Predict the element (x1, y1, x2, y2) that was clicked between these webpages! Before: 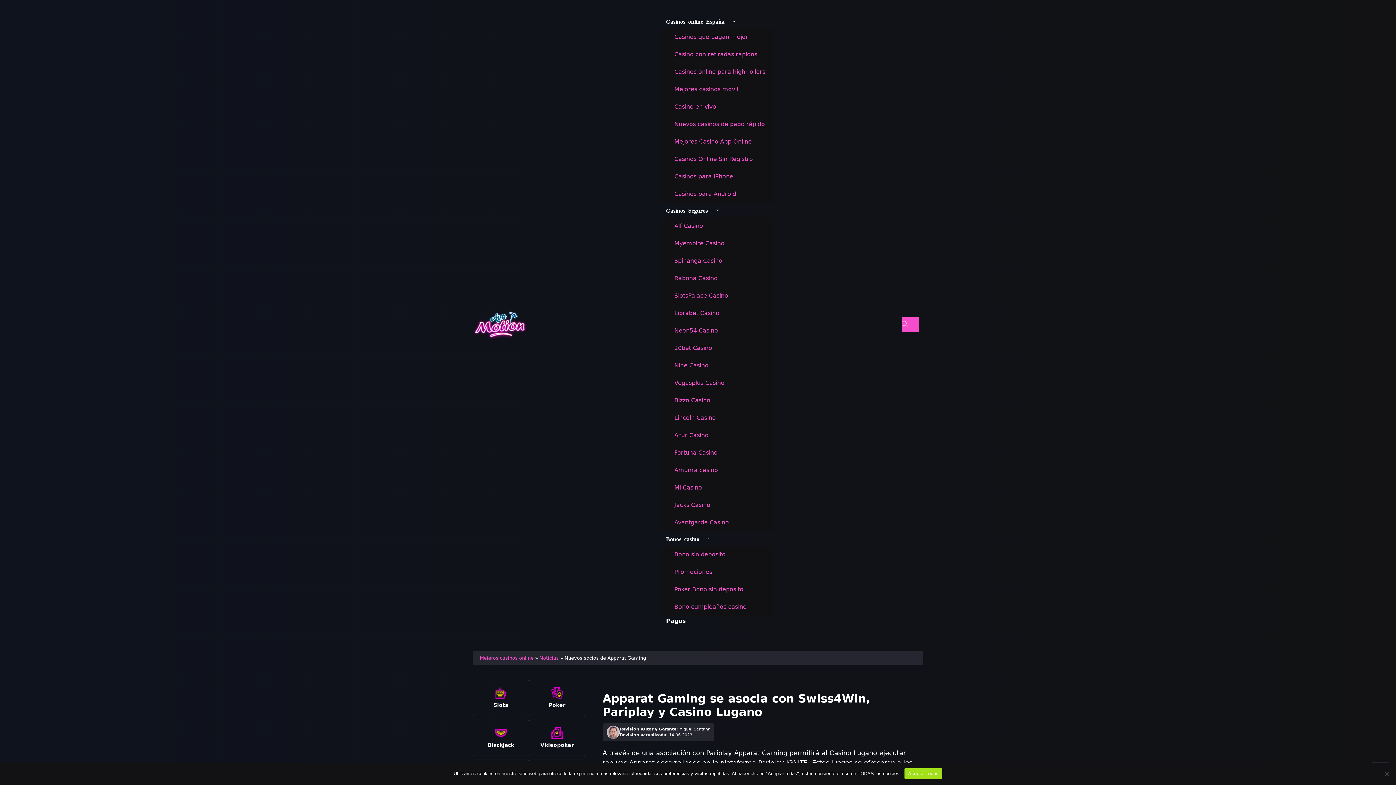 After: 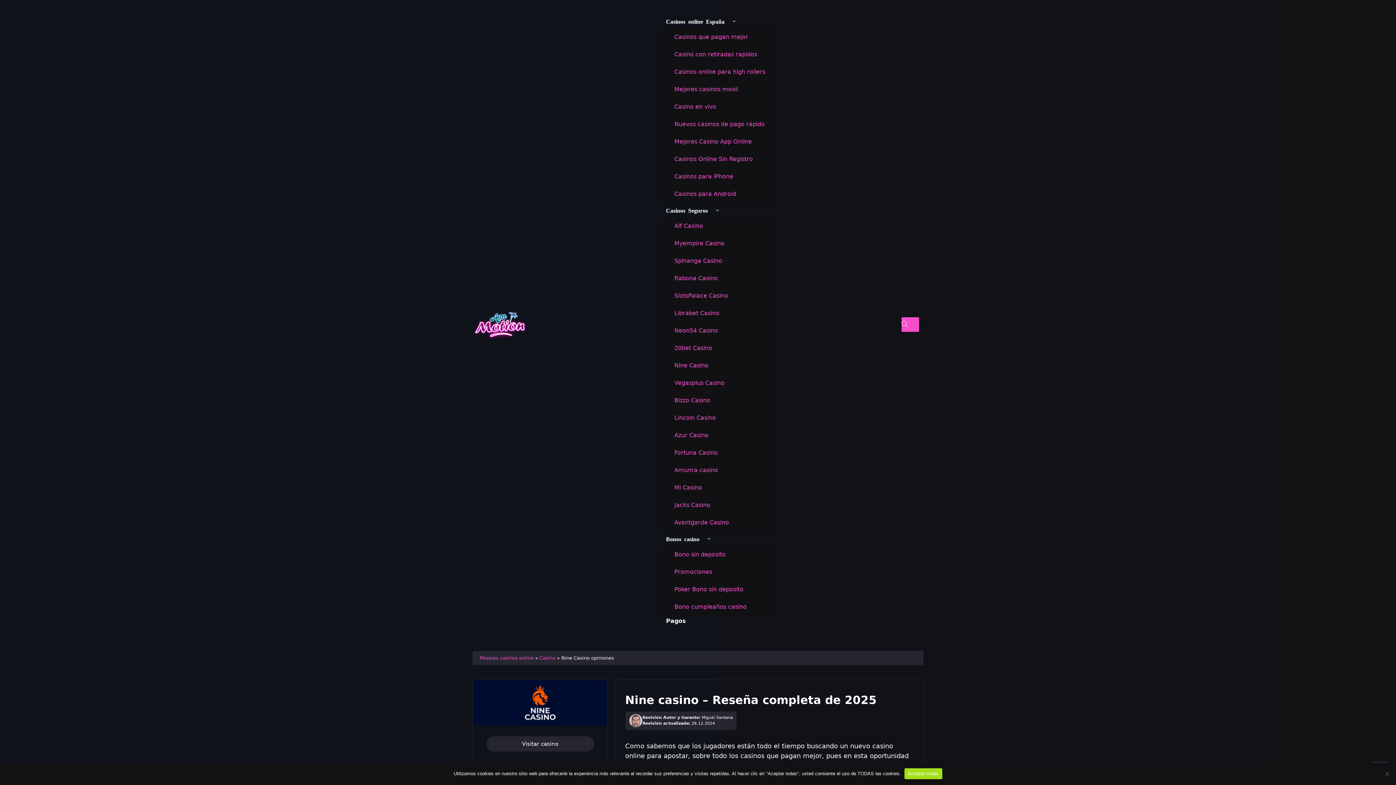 Action: label: Nine Casino bbox: (665, 362, 717, 369)